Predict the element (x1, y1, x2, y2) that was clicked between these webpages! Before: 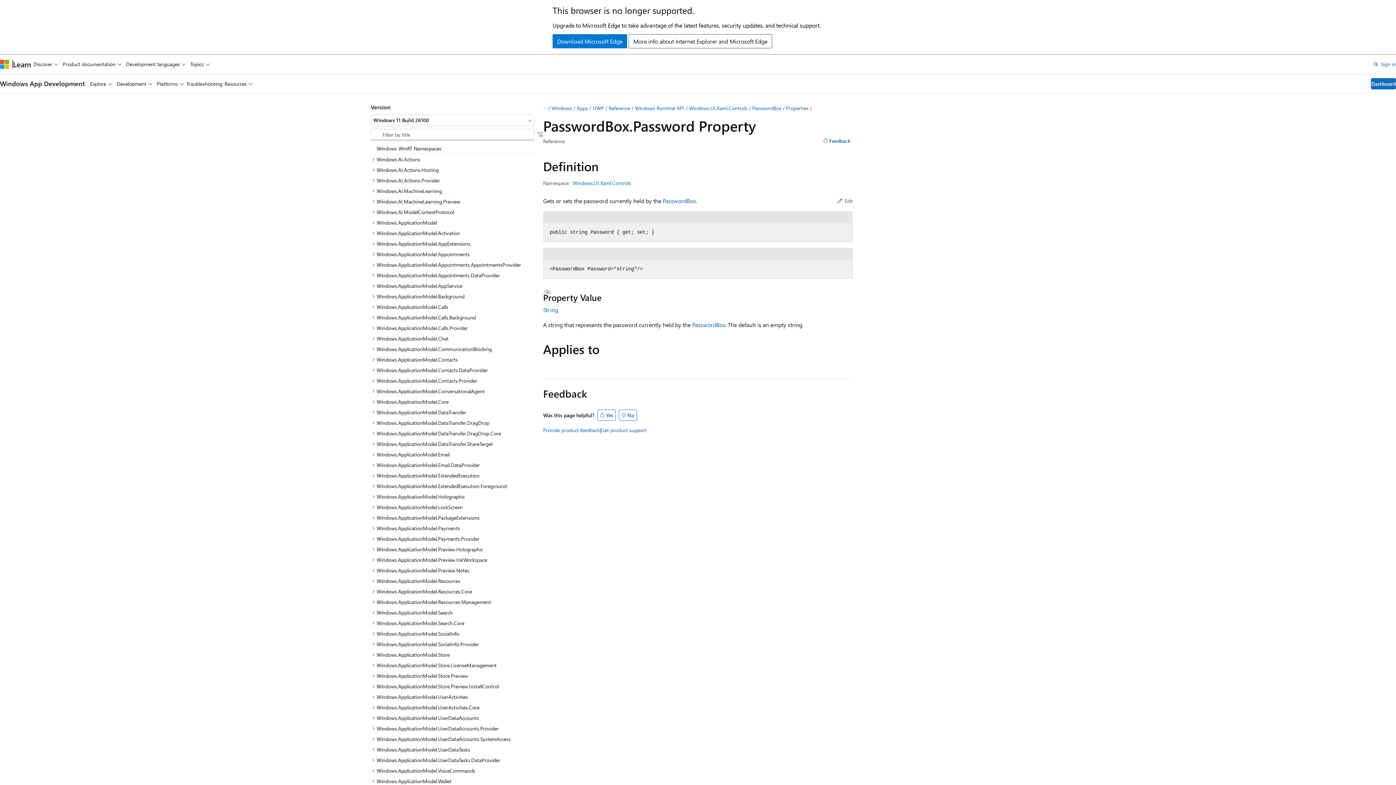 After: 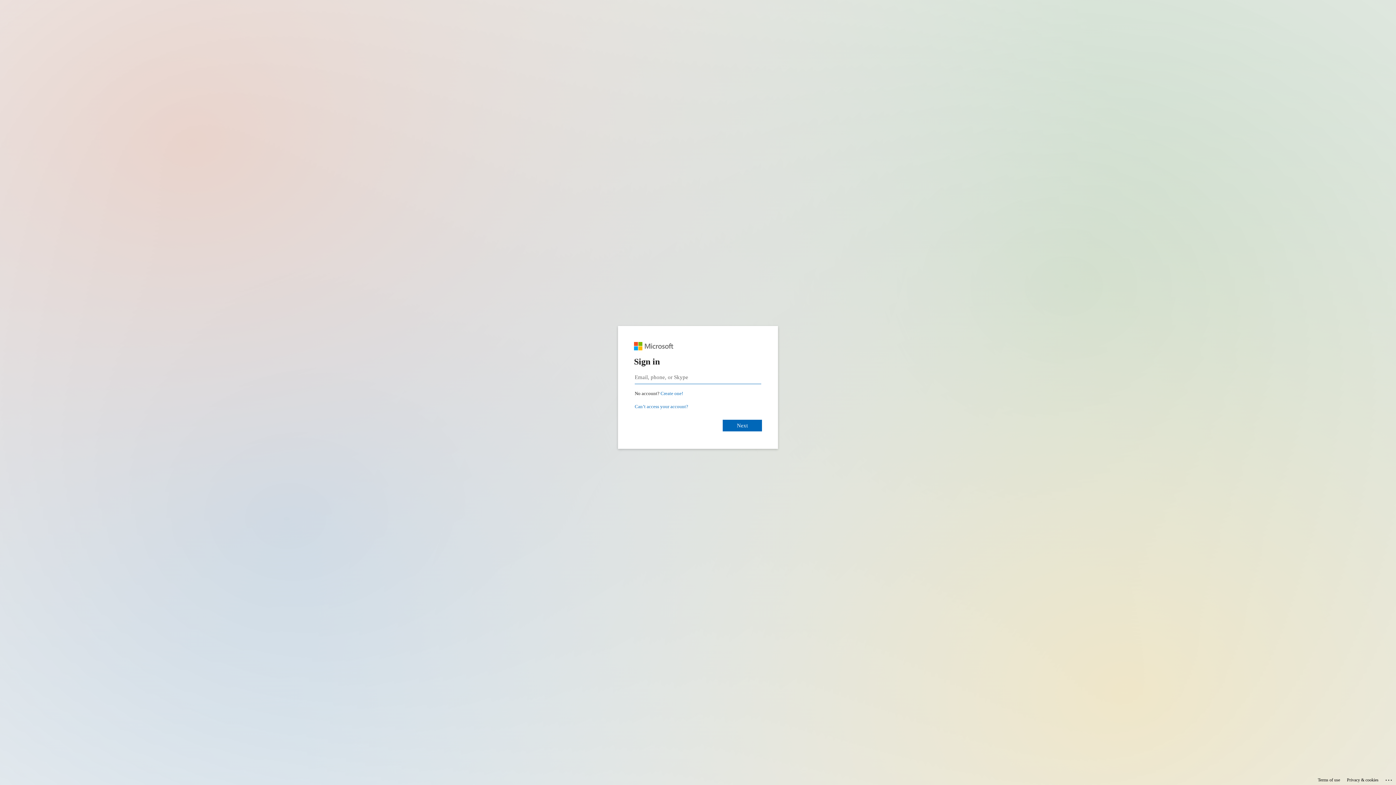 Action: label: Sign in bbox: (1381, 59, 1396, 68)